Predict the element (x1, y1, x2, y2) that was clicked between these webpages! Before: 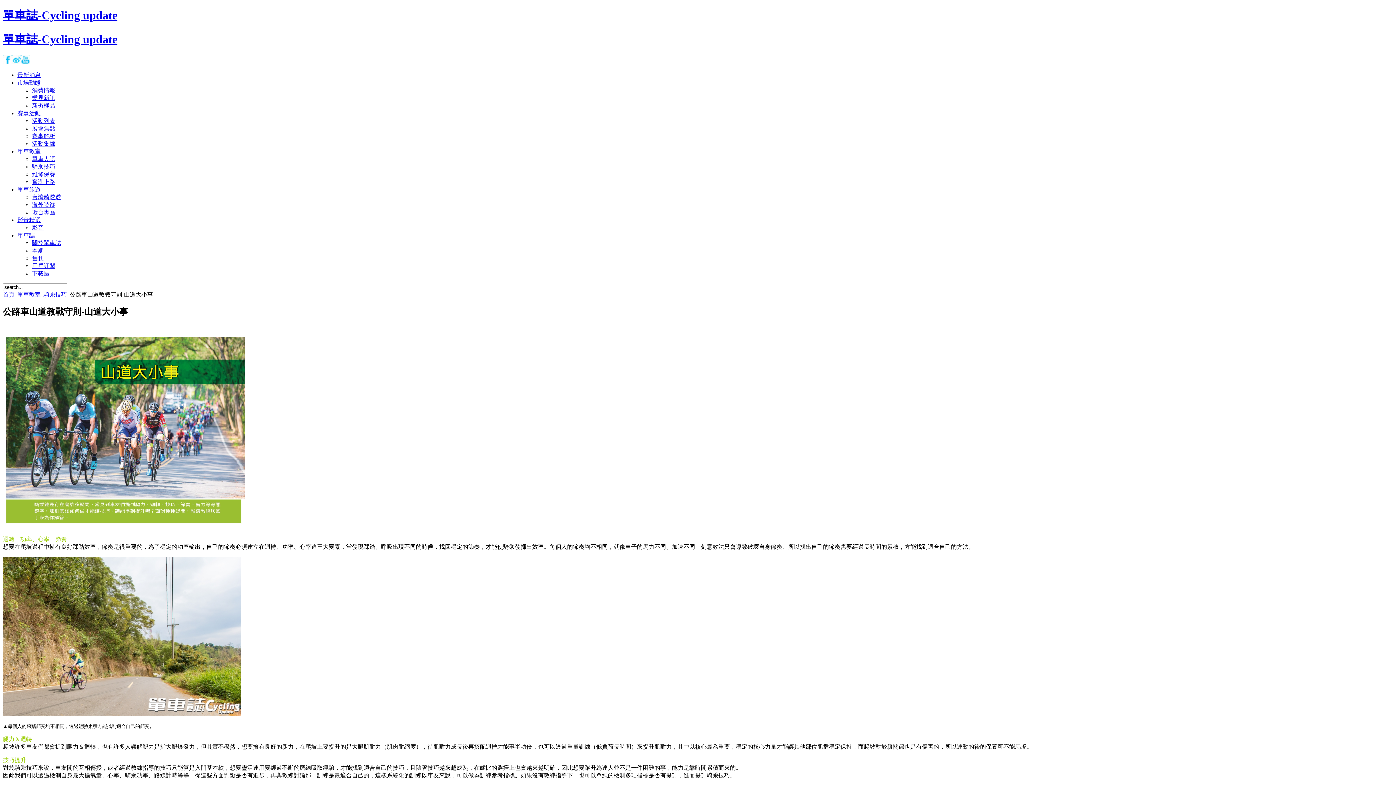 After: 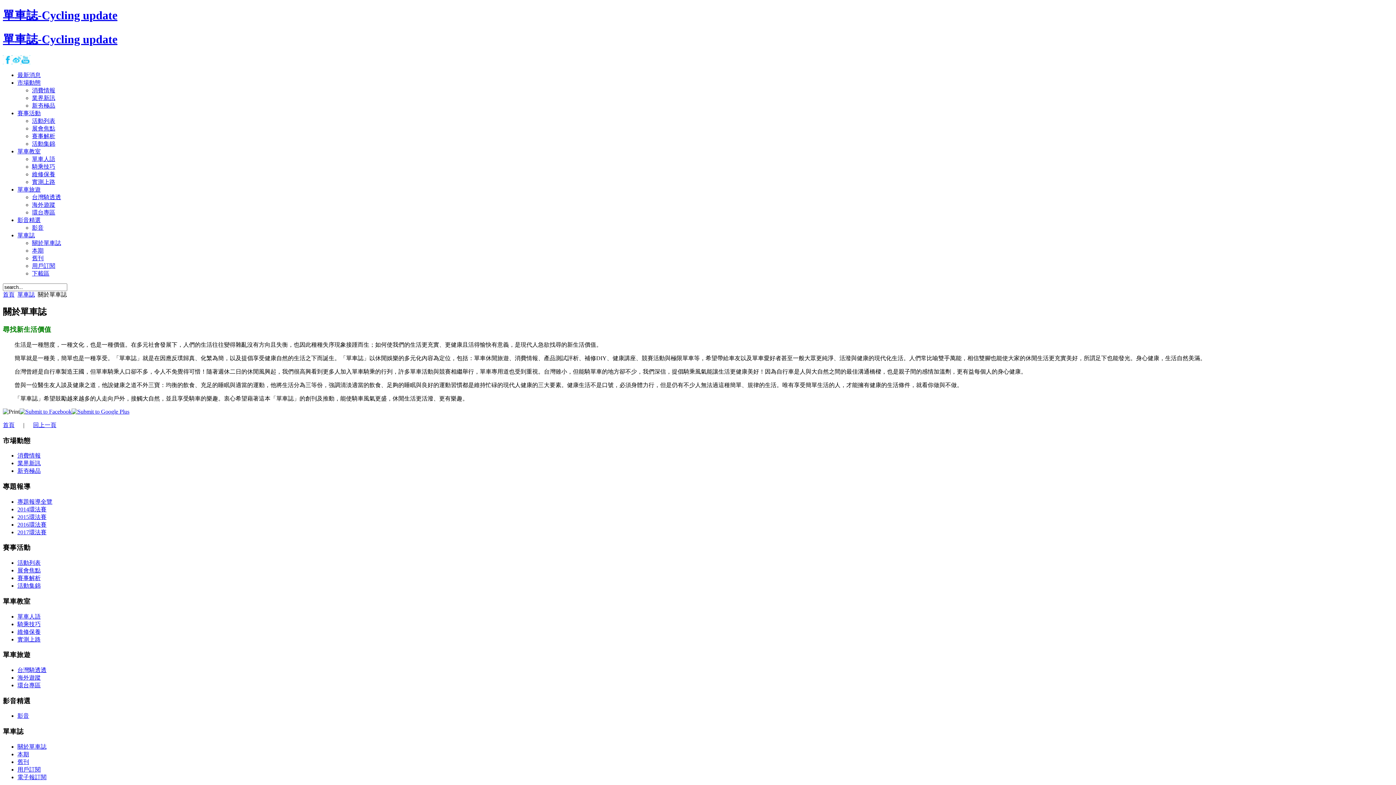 Action: bbox: (17, 232, 34, 238) label: 單車誌